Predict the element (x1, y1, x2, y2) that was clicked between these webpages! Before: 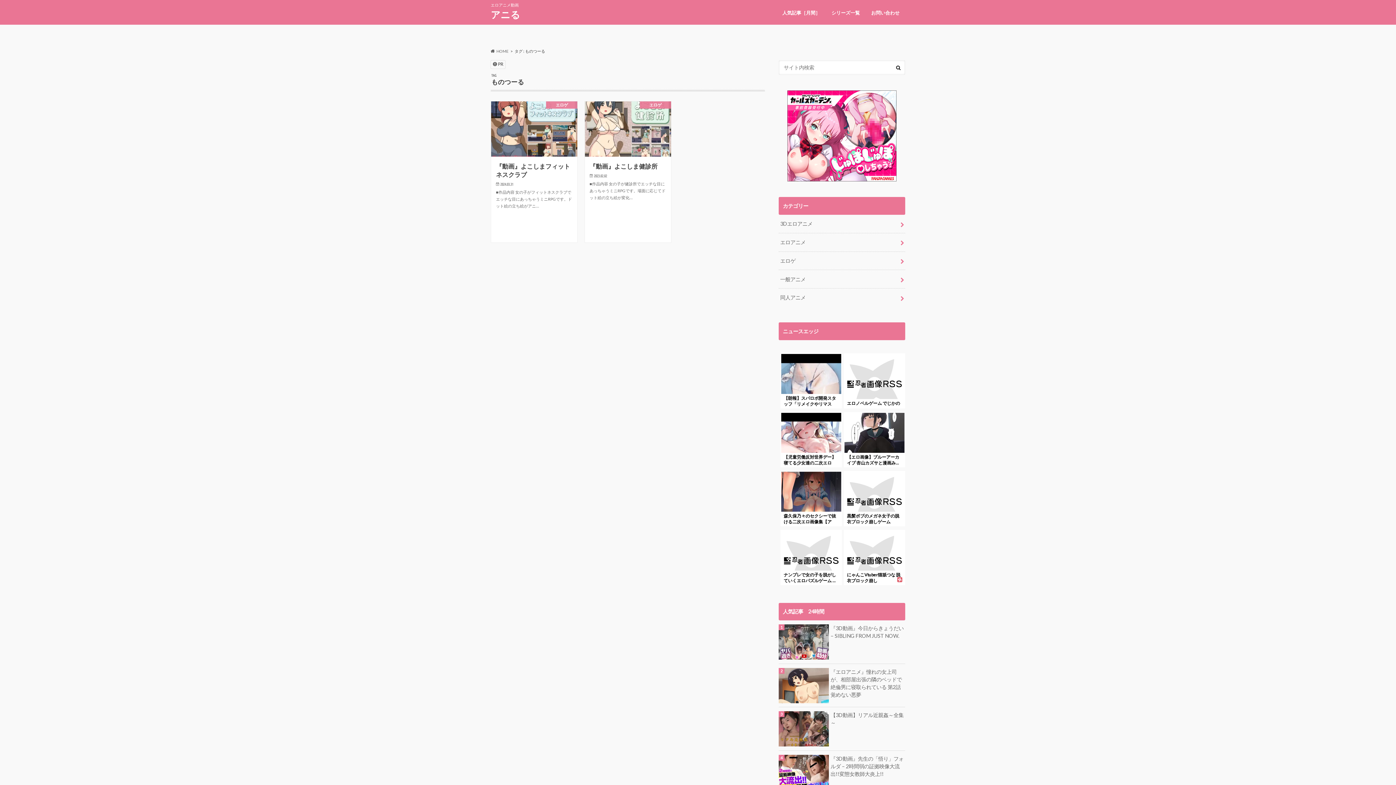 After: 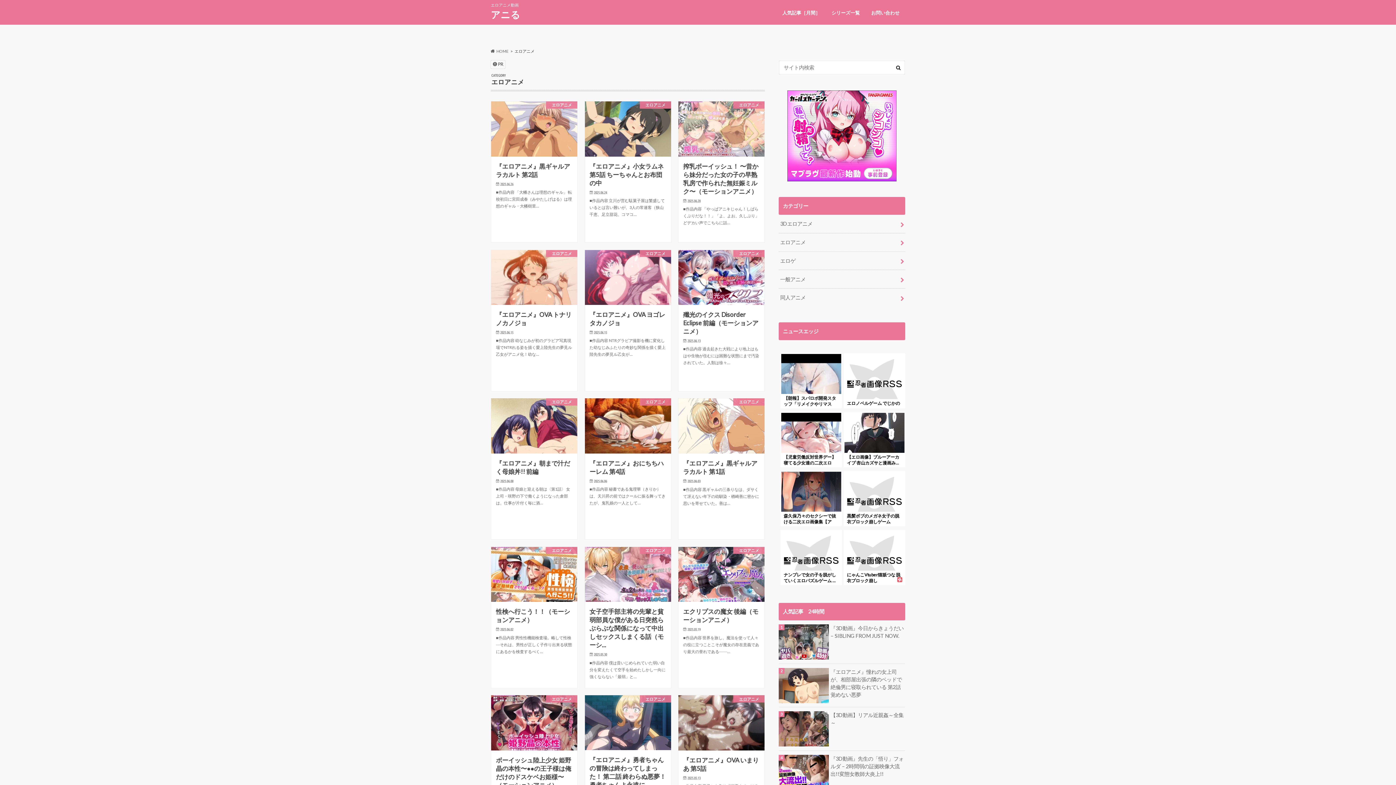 Action: label: エロアニメ bbox: (778, 233, 905, 251)